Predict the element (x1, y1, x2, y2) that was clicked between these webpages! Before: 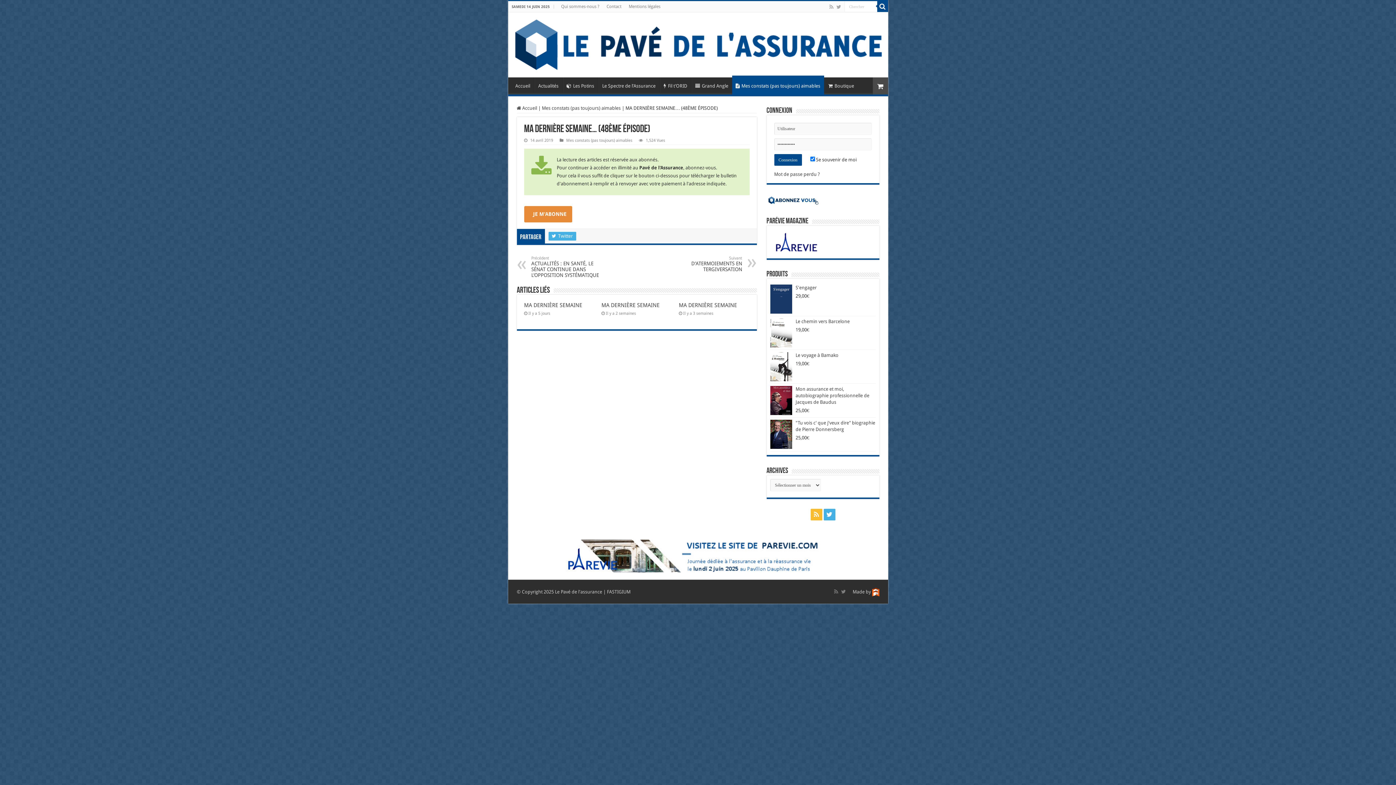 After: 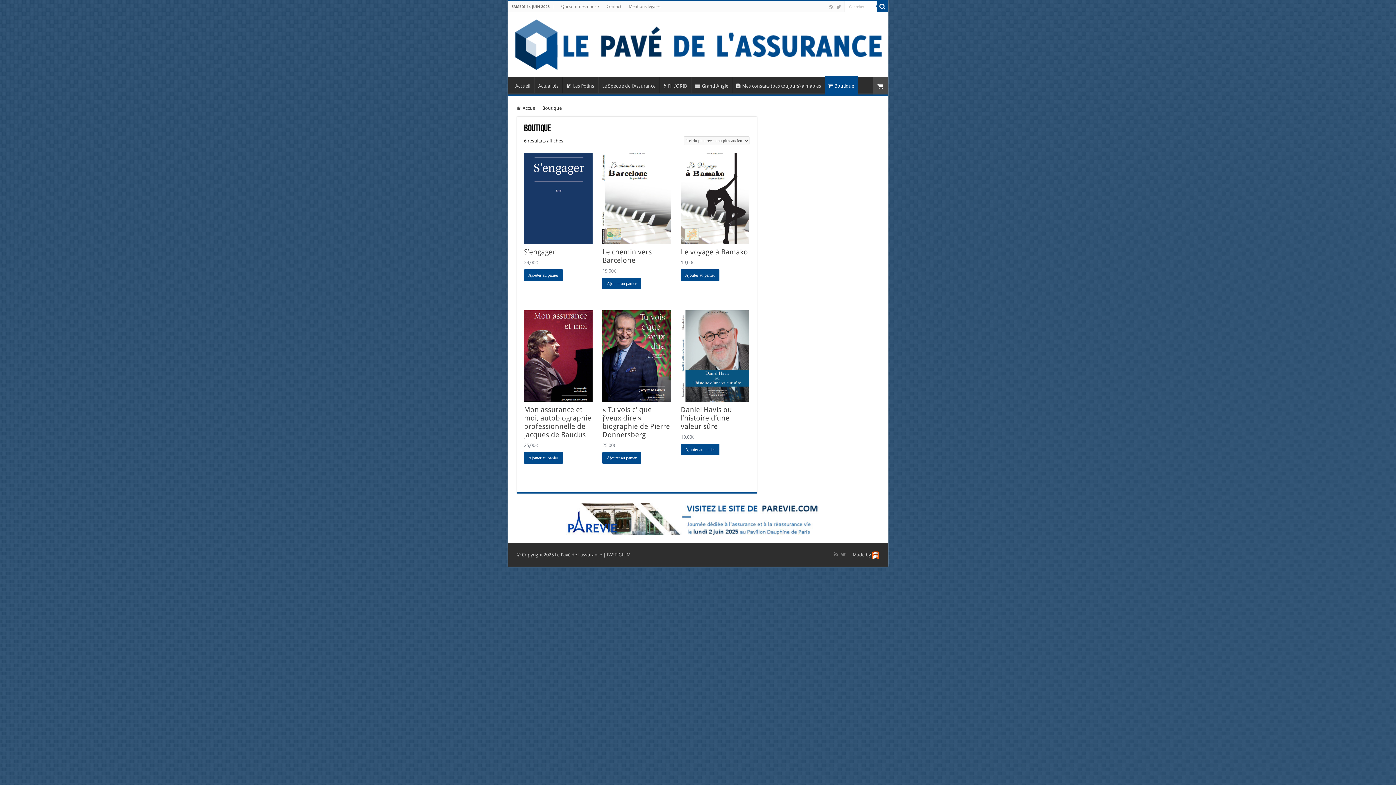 Action: bbox: (824, 77, 858, 92) label: Boutique